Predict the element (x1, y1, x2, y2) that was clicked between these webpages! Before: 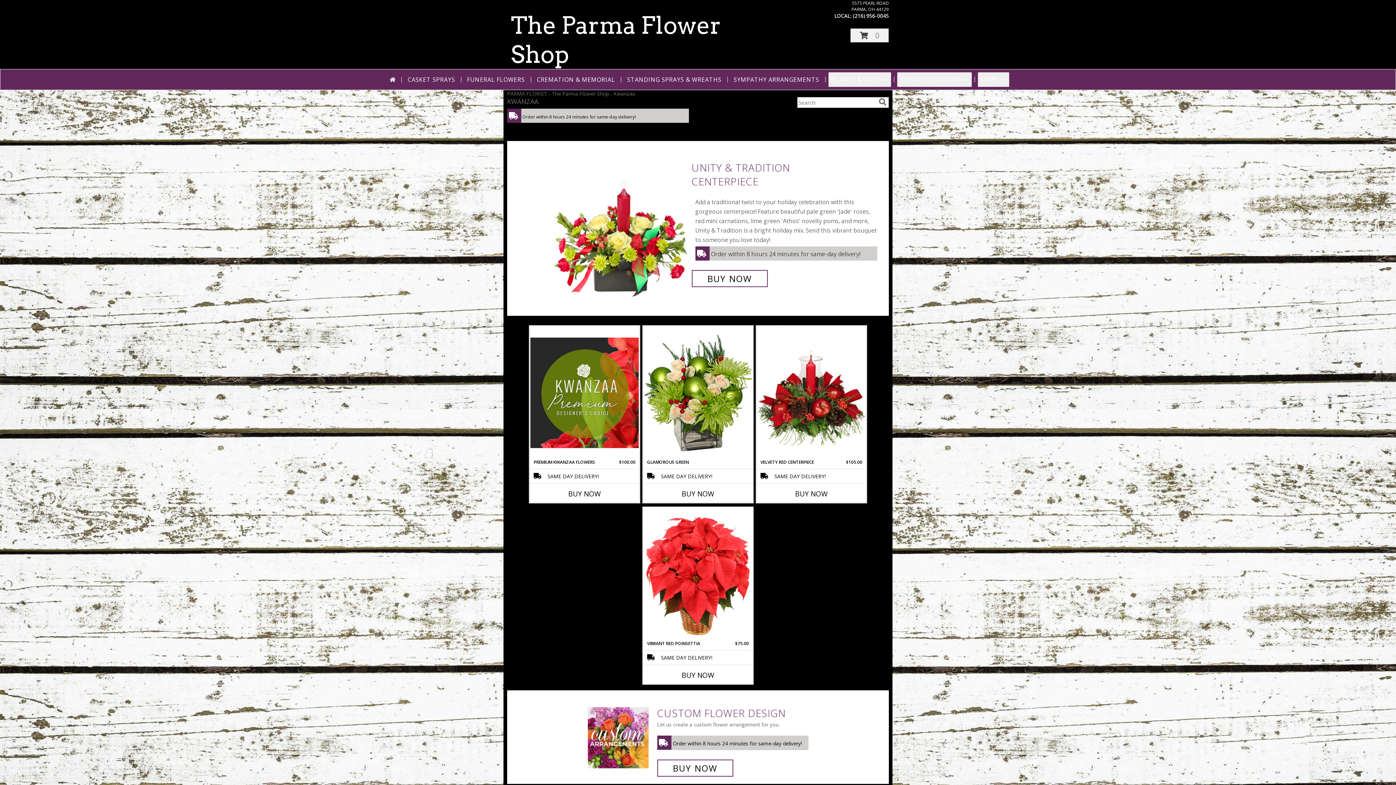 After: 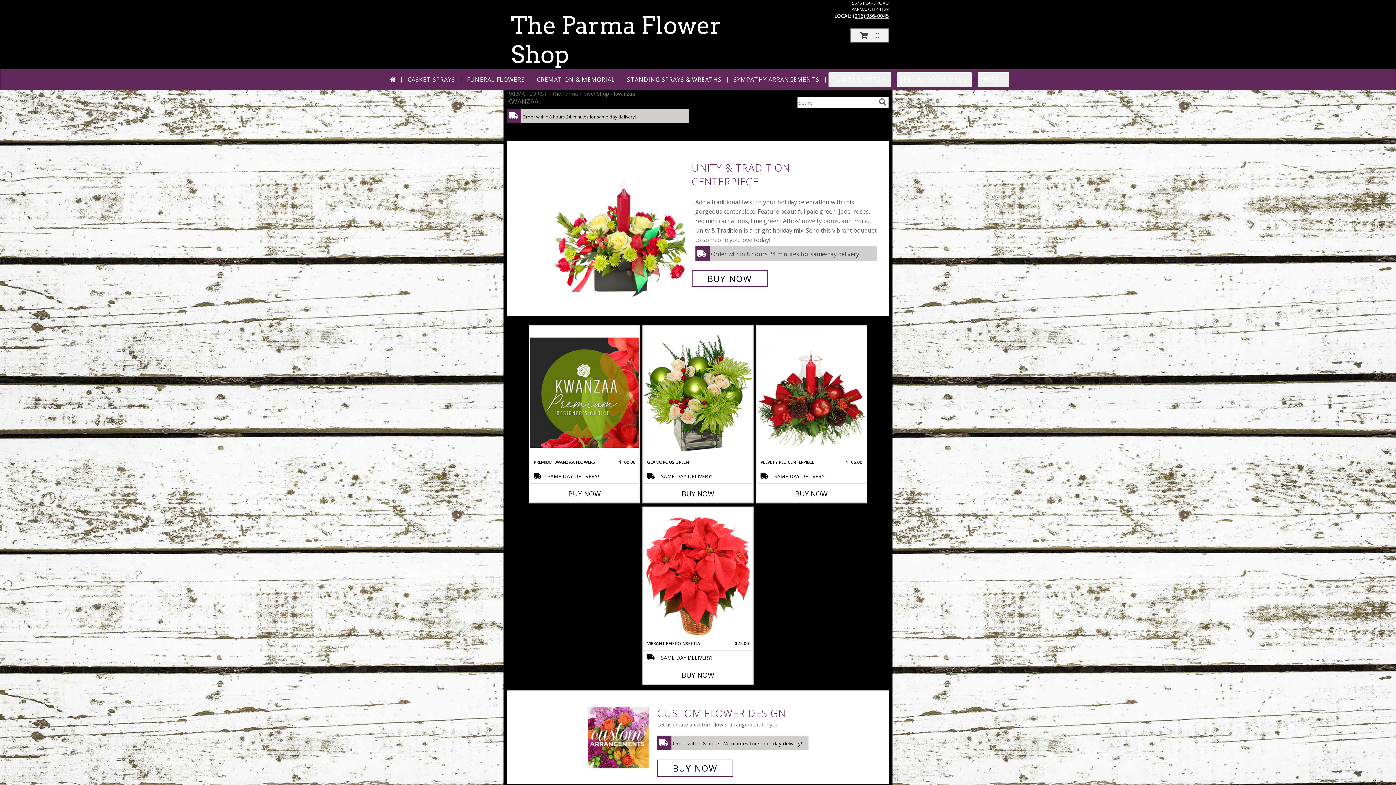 Action: label: Call local number: +1-216-956-0045 bbox: (853, 12, 889, 19)